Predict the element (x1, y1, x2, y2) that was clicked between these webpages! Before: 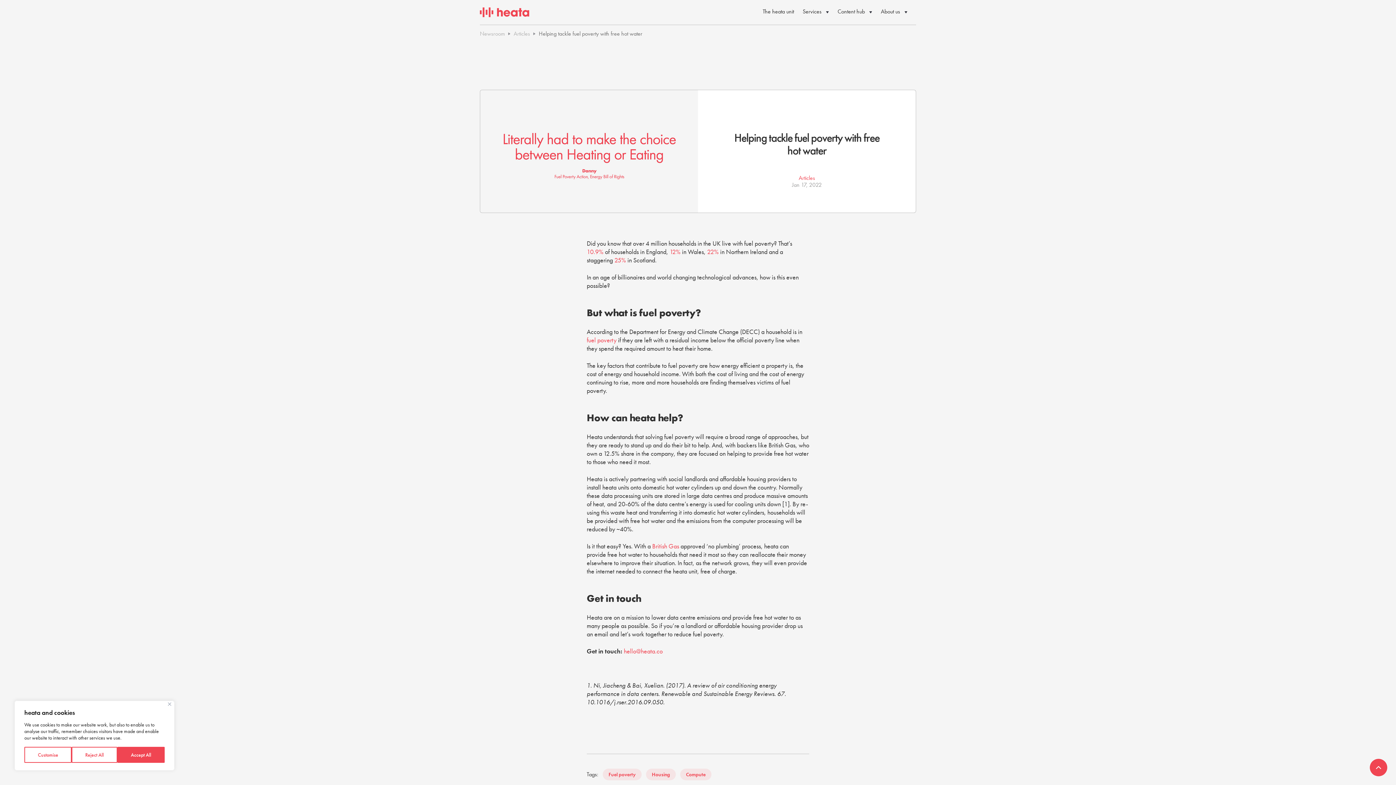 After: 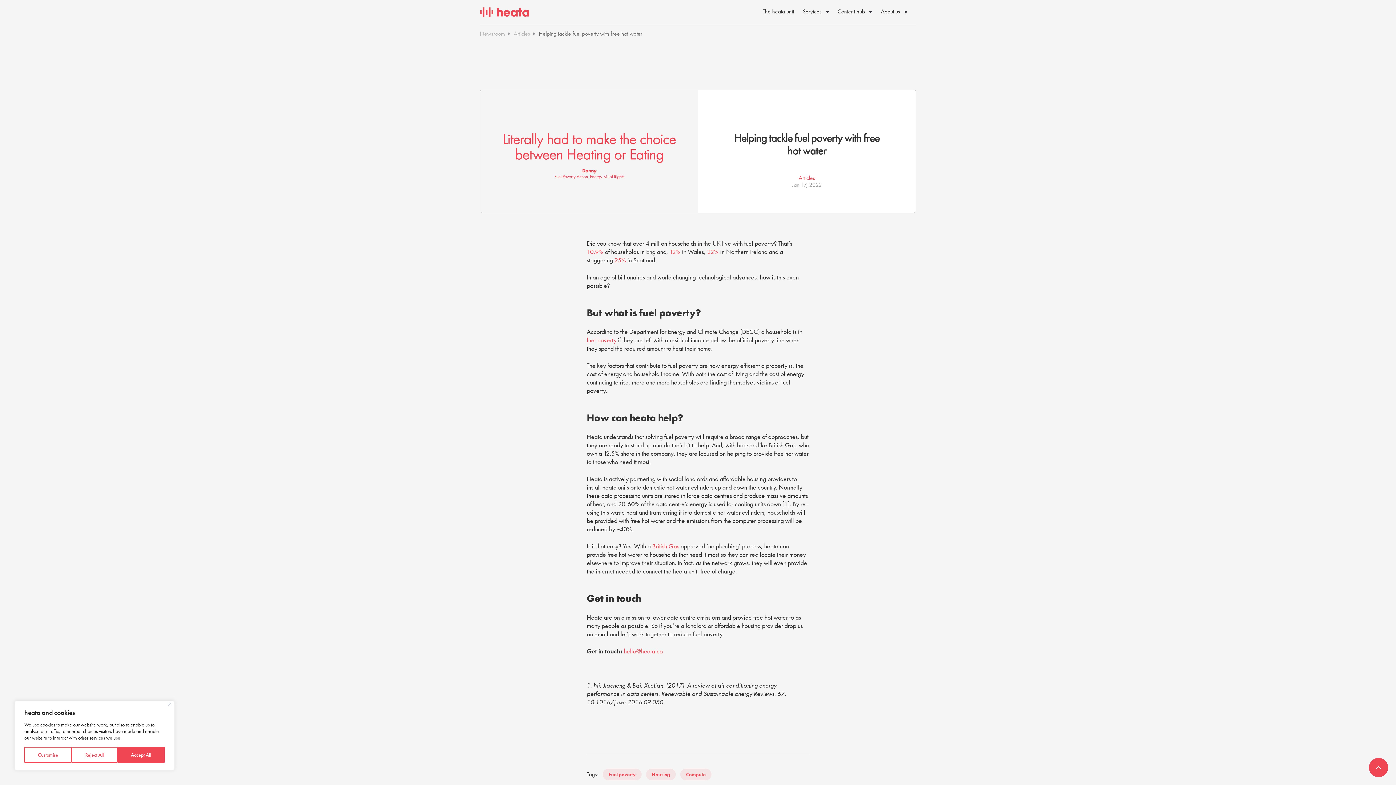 Action: bbox: (1370, 759, 1387, 776)